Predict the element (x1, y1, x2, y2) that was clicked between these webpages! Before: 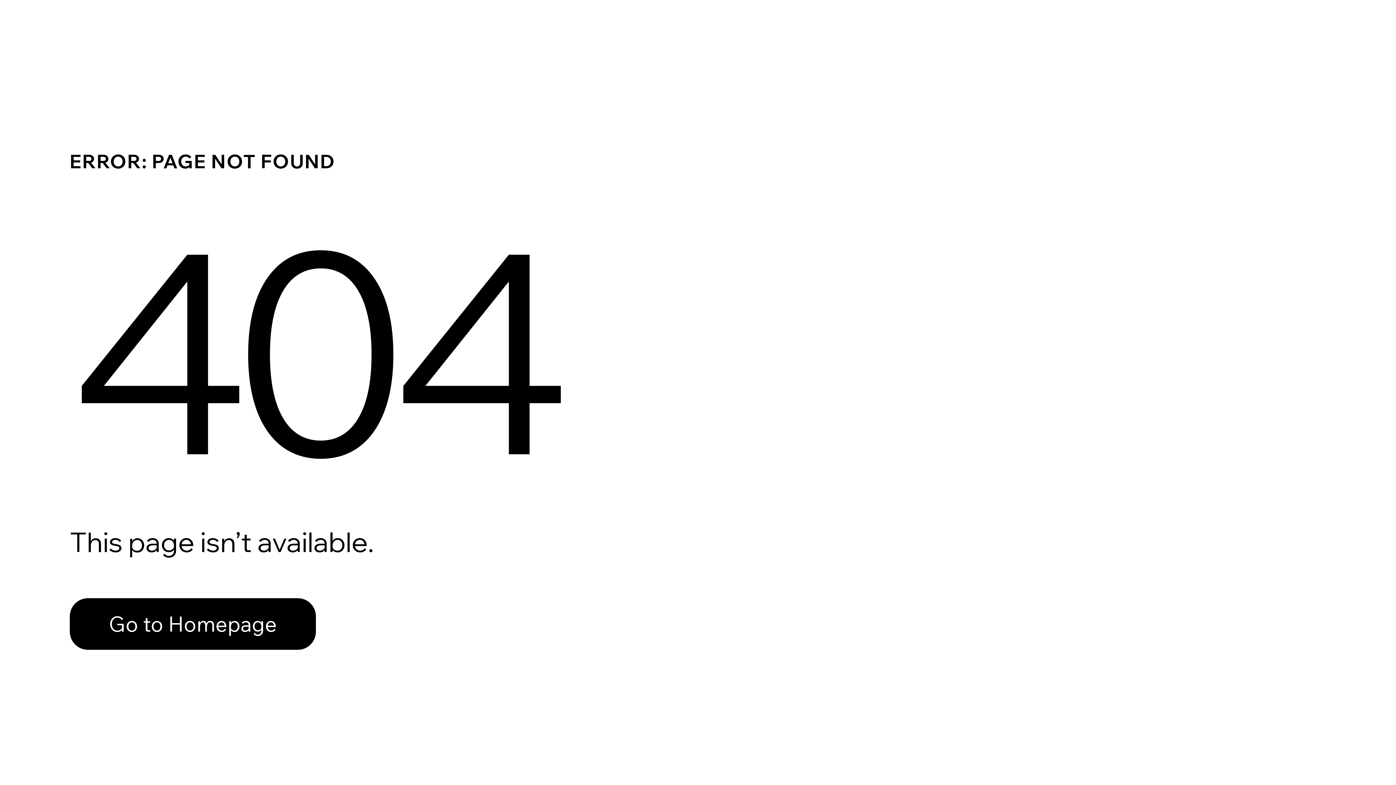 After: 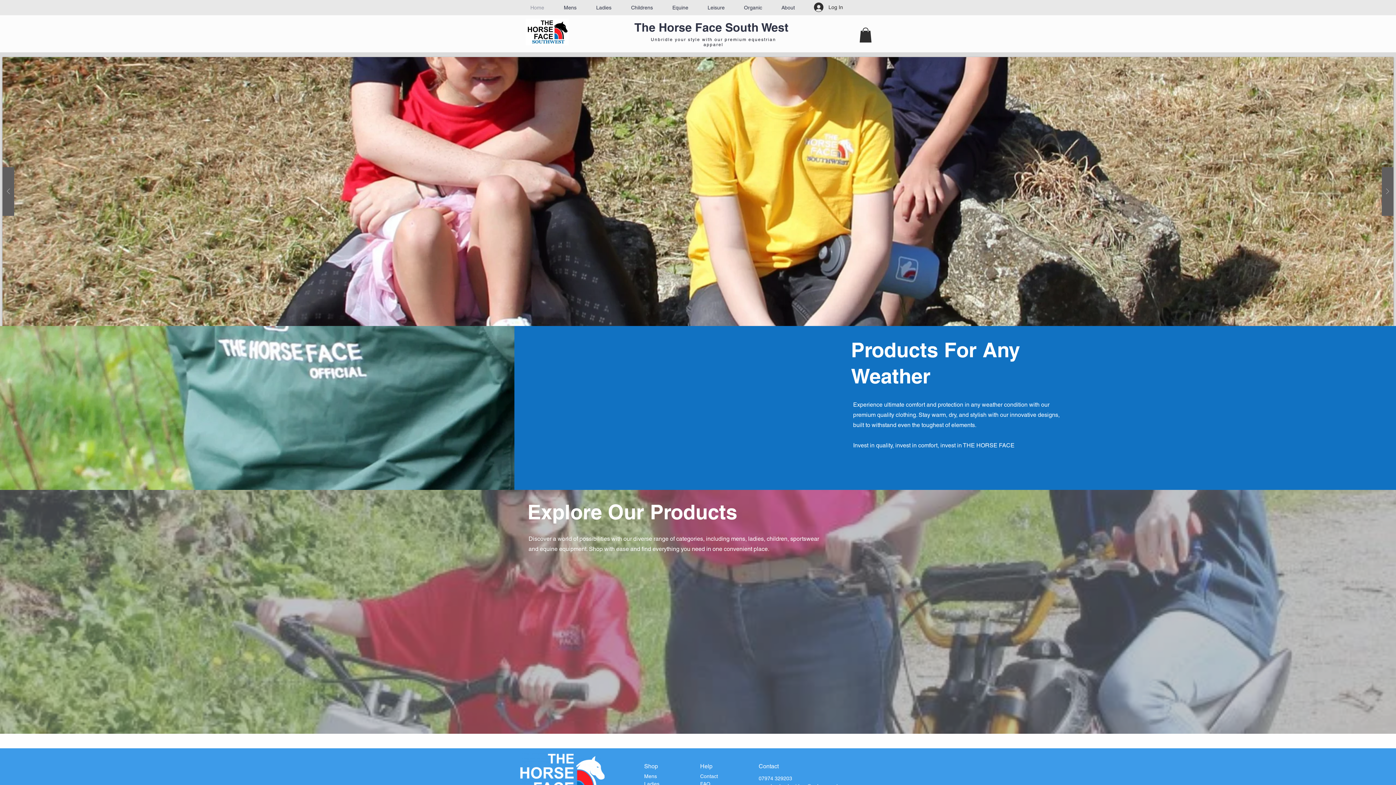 Action: label: Go to Homepage bbox: (69, 598, 316, 650)